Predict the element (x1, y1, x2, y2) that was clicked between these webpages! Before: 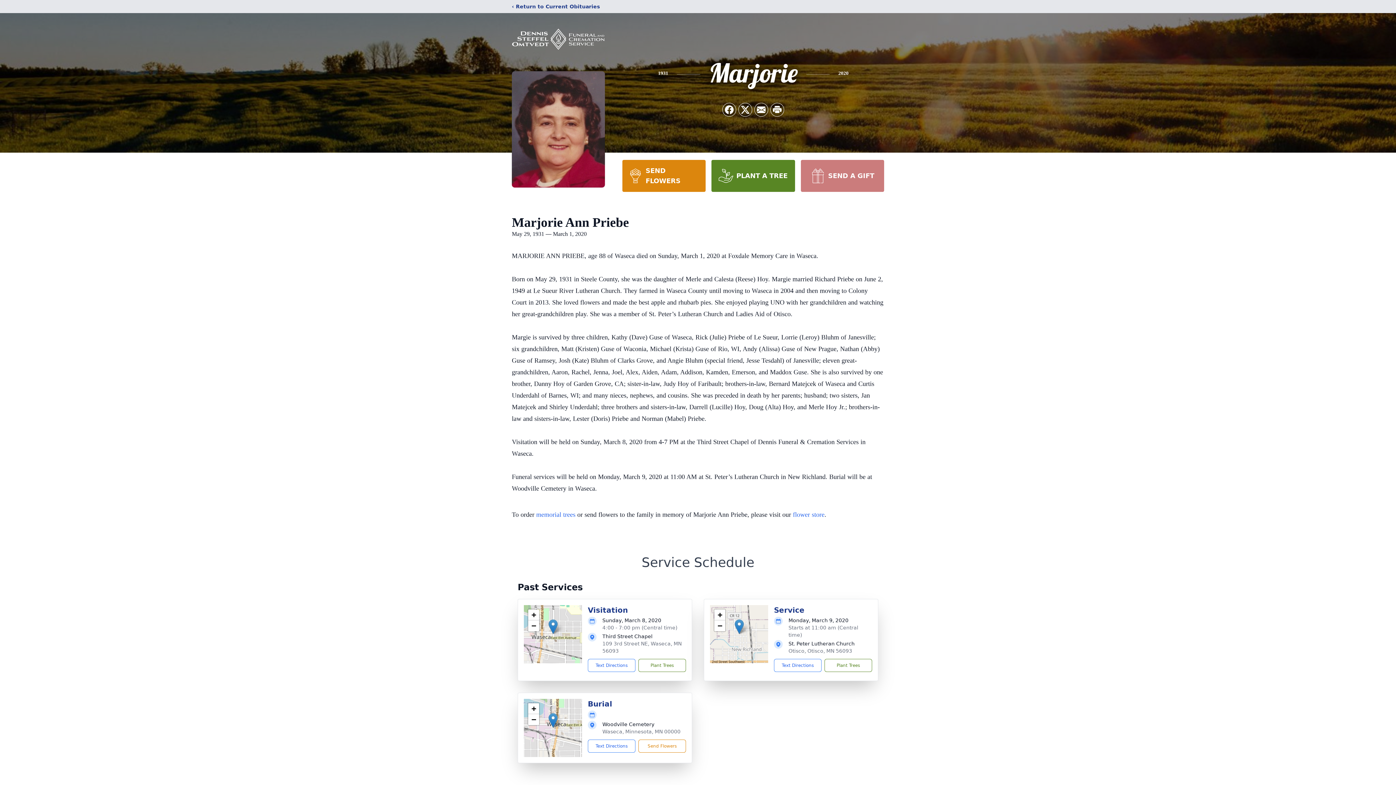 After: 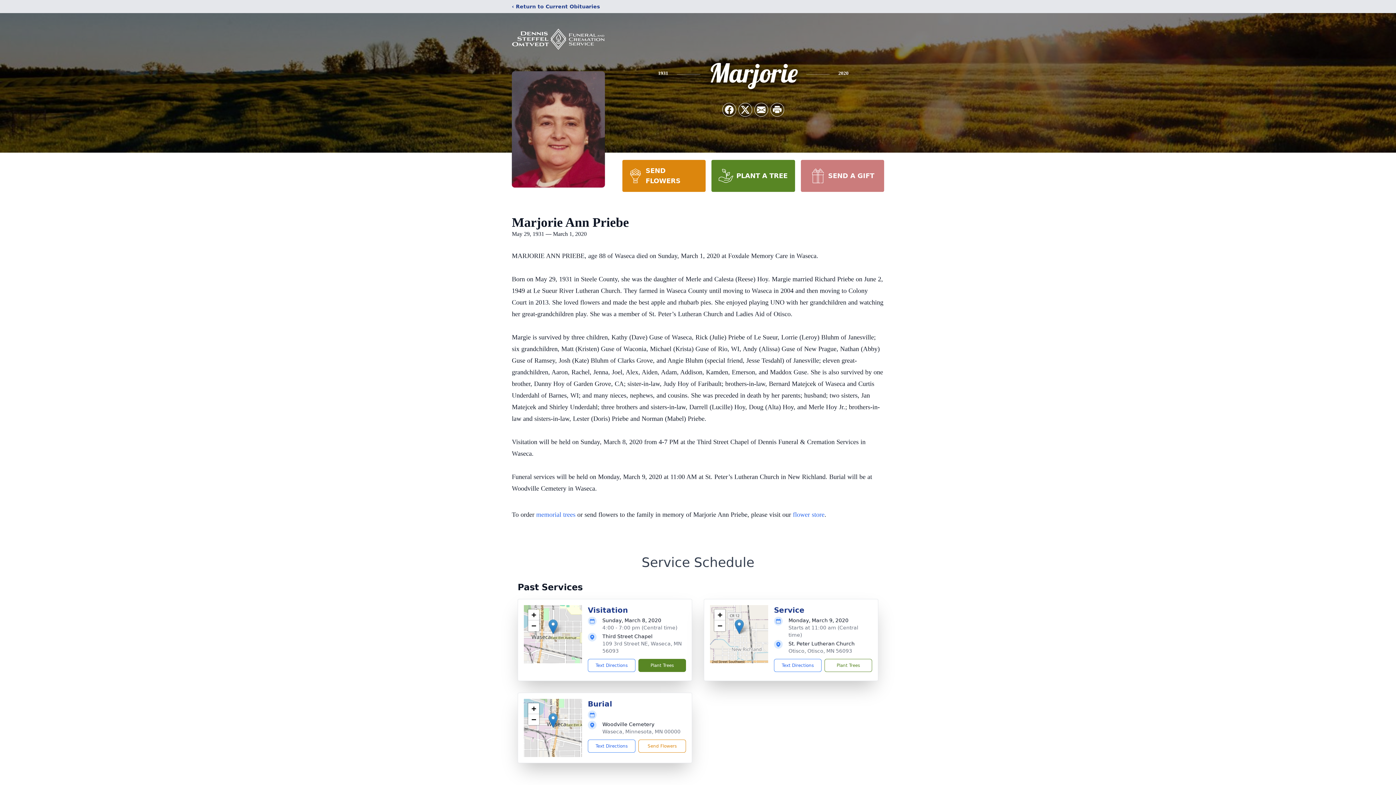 Action: bbox: (638, 659, 686, 672) label: Plant Trees